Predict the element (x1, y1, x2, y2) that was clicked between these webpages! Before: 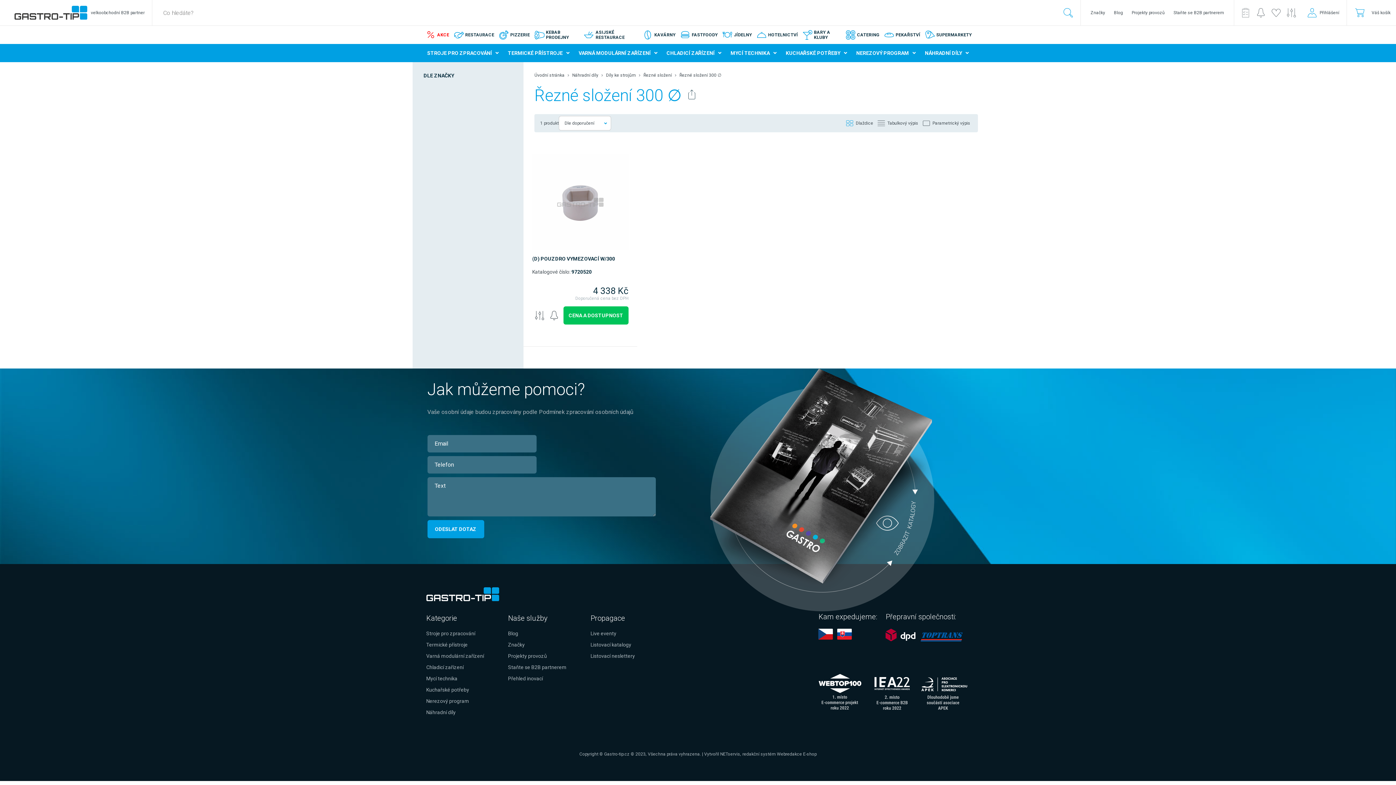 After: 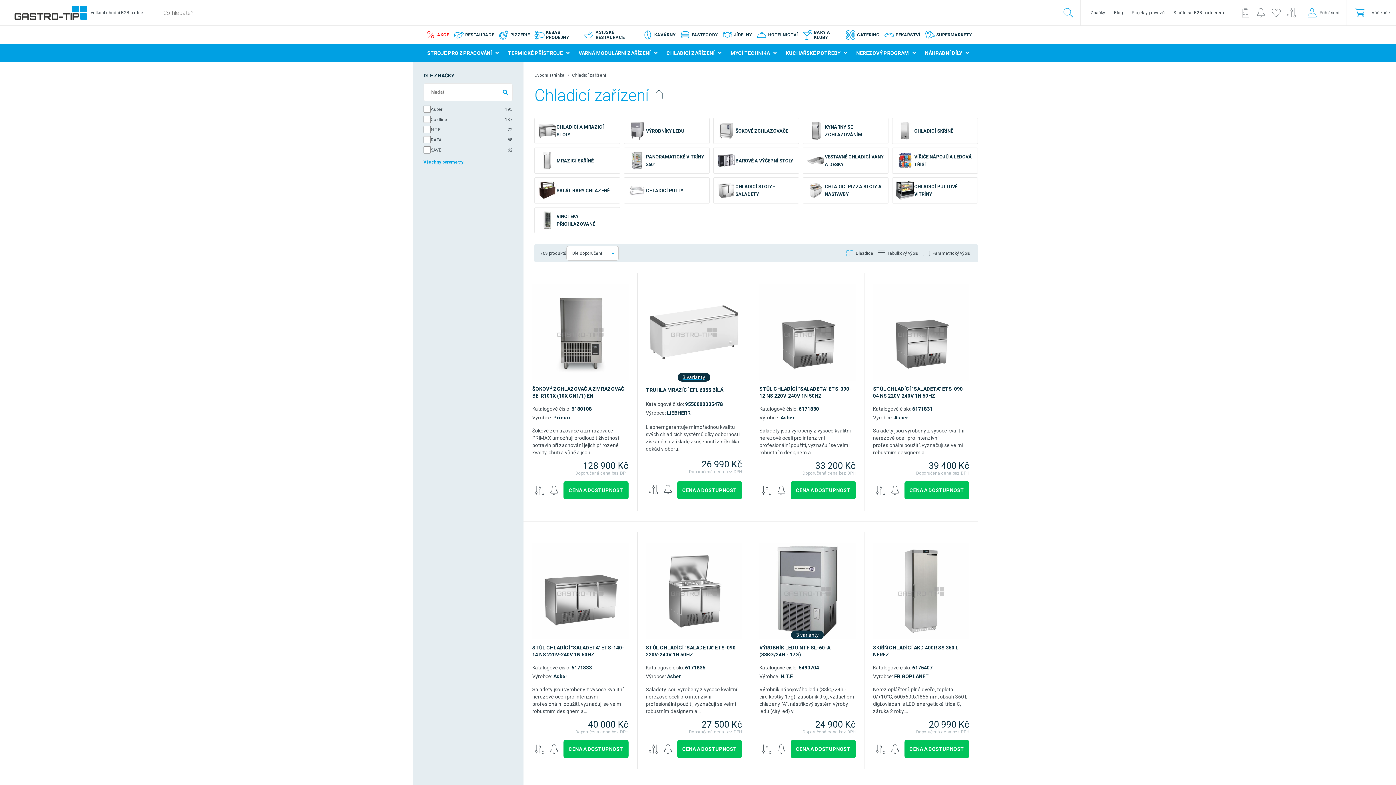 Action: label: CHLADICÍ ZAŘÍZENÍ bbox: (662, 44, 726, 62)